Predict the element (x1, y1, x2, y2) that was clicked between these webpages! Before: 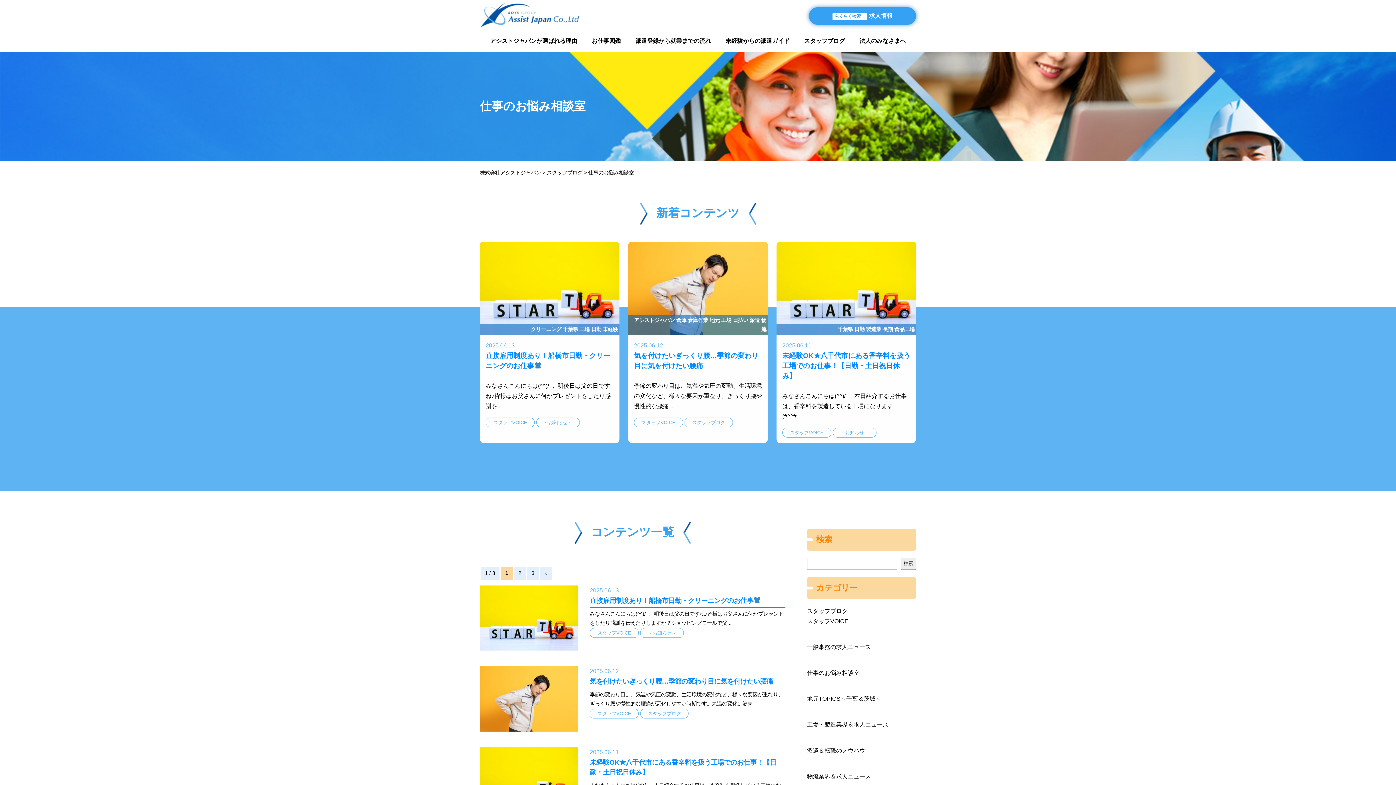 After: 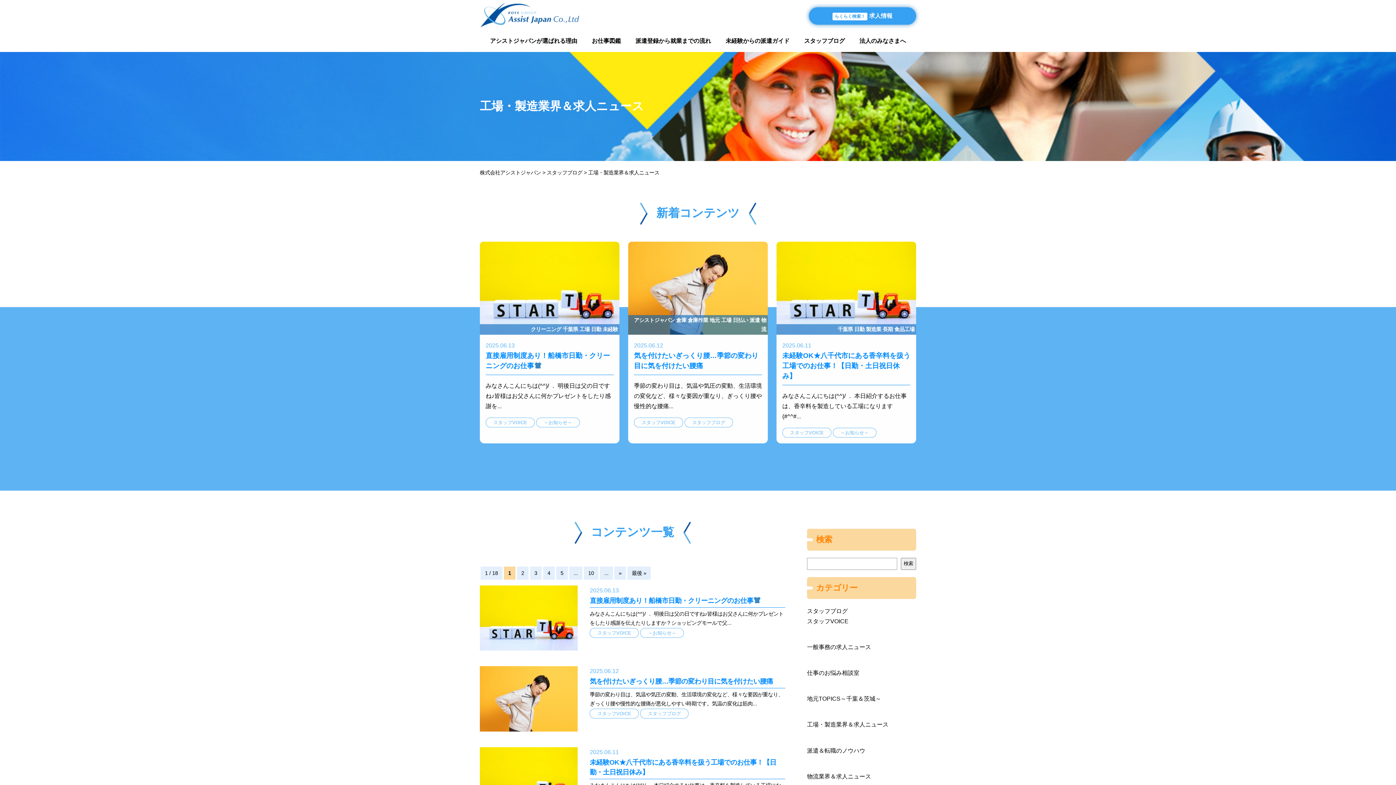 Action: label: 工場・製造業界＆求人ニュース bbox: (807, 721, 888, 728)